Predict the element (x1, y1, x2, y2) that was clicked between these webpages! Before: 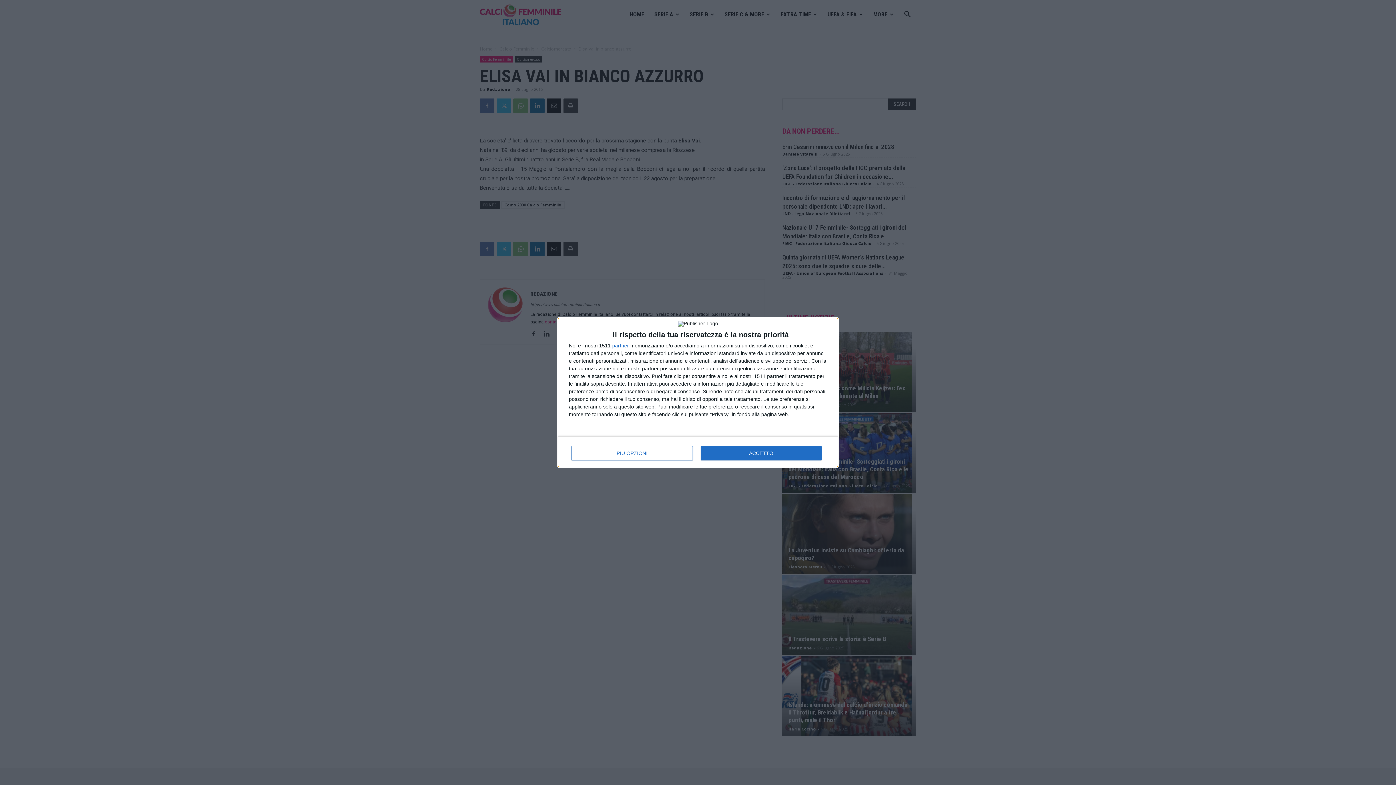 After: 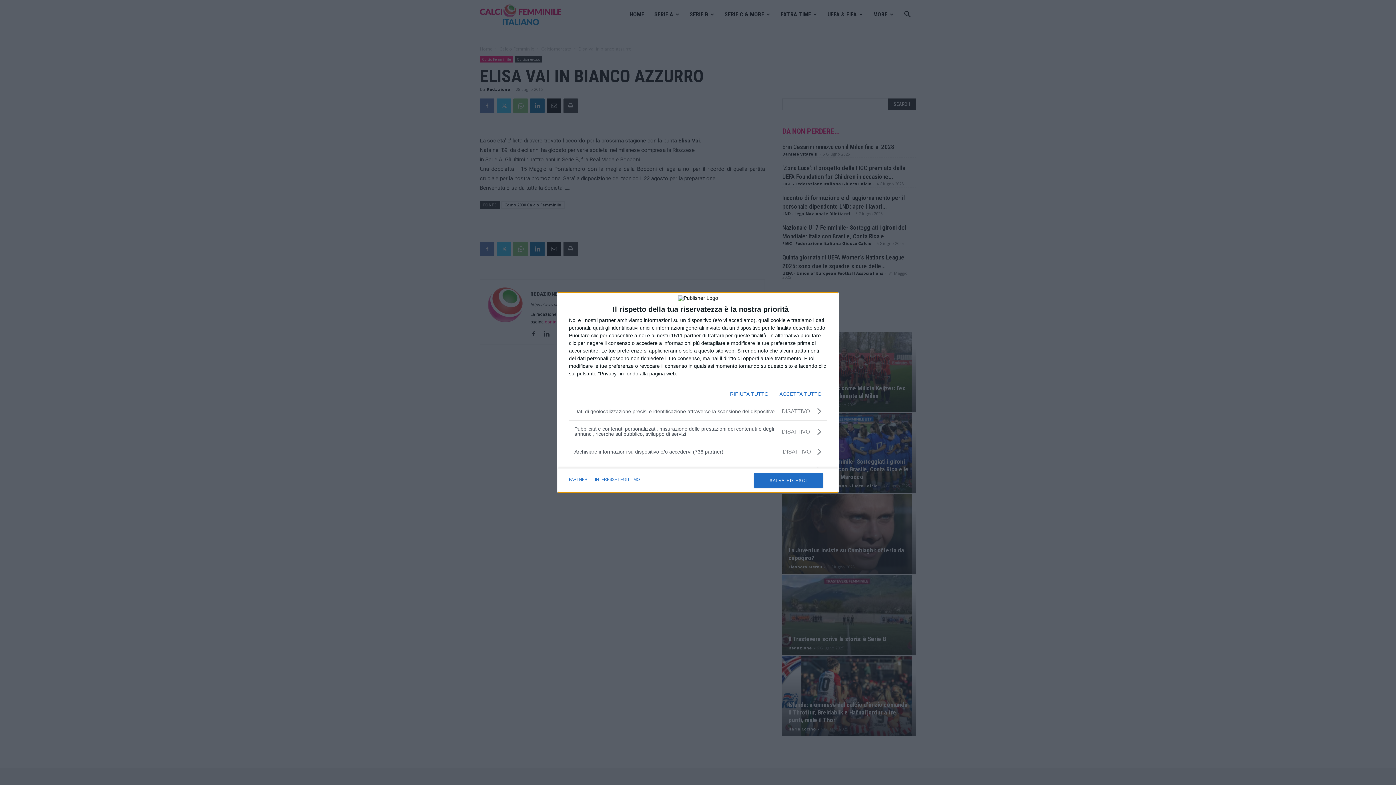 Action: label: PIÙ OPZIONI bbox: (571, 446, 692, 460)